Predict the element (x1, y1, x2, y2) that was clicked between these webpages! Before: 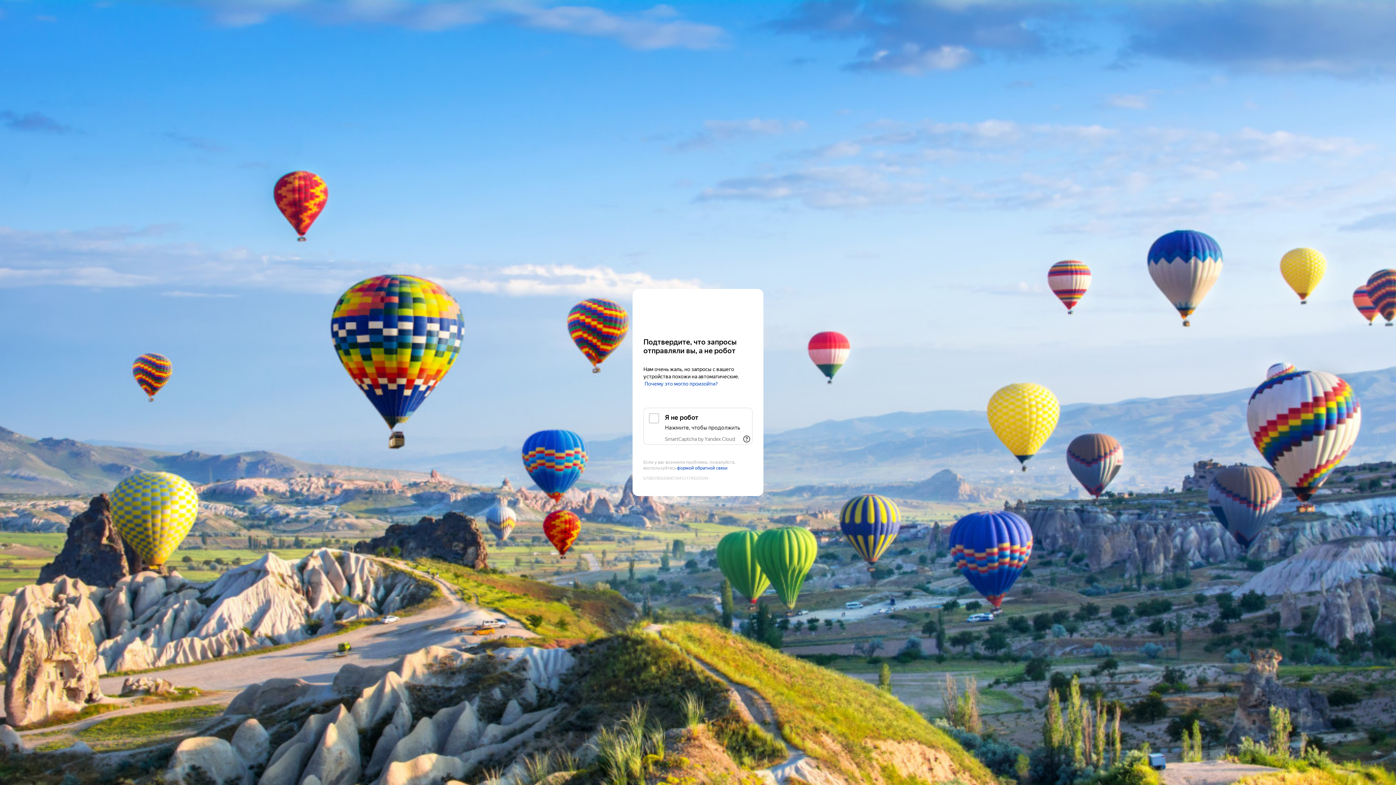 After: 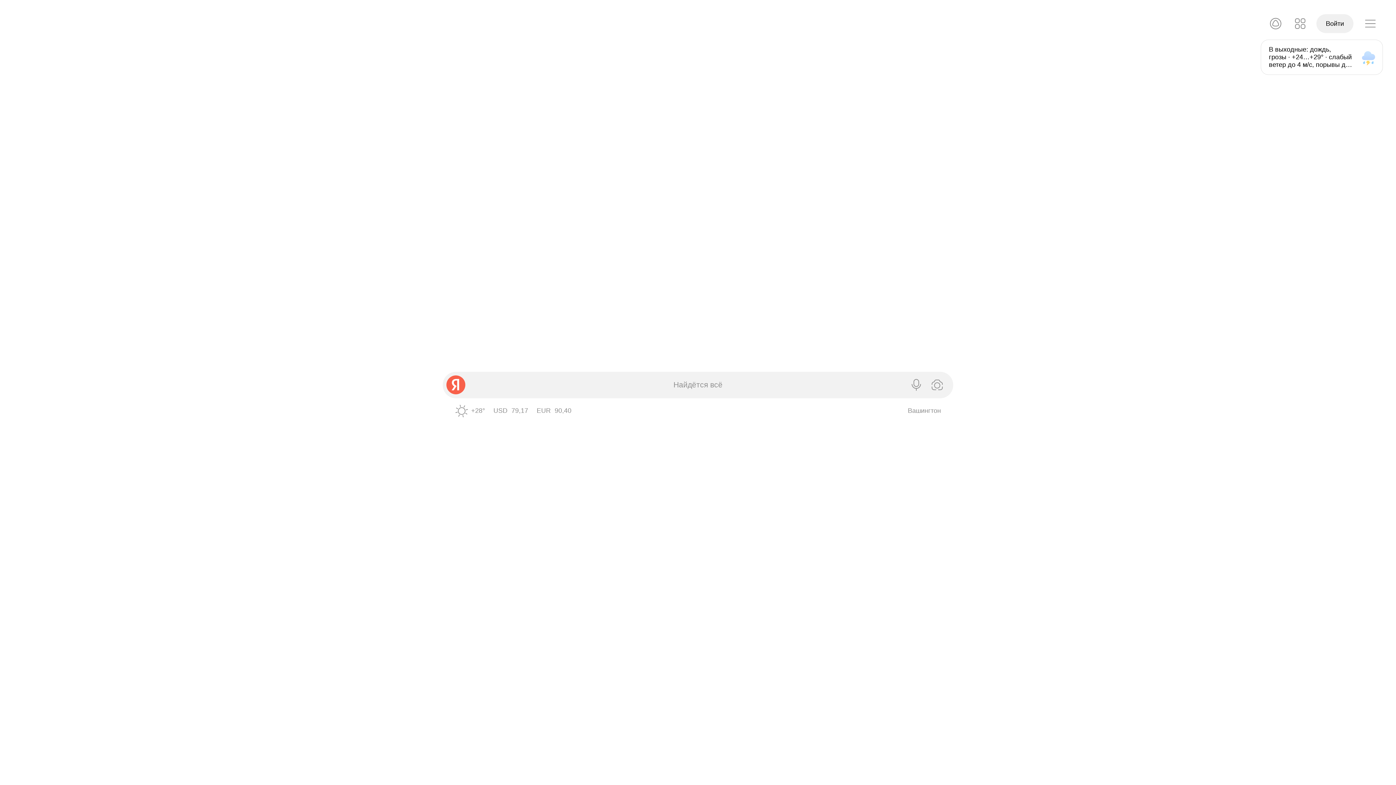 Action: label: Yandex bbox: (643, 303, 752, 316)